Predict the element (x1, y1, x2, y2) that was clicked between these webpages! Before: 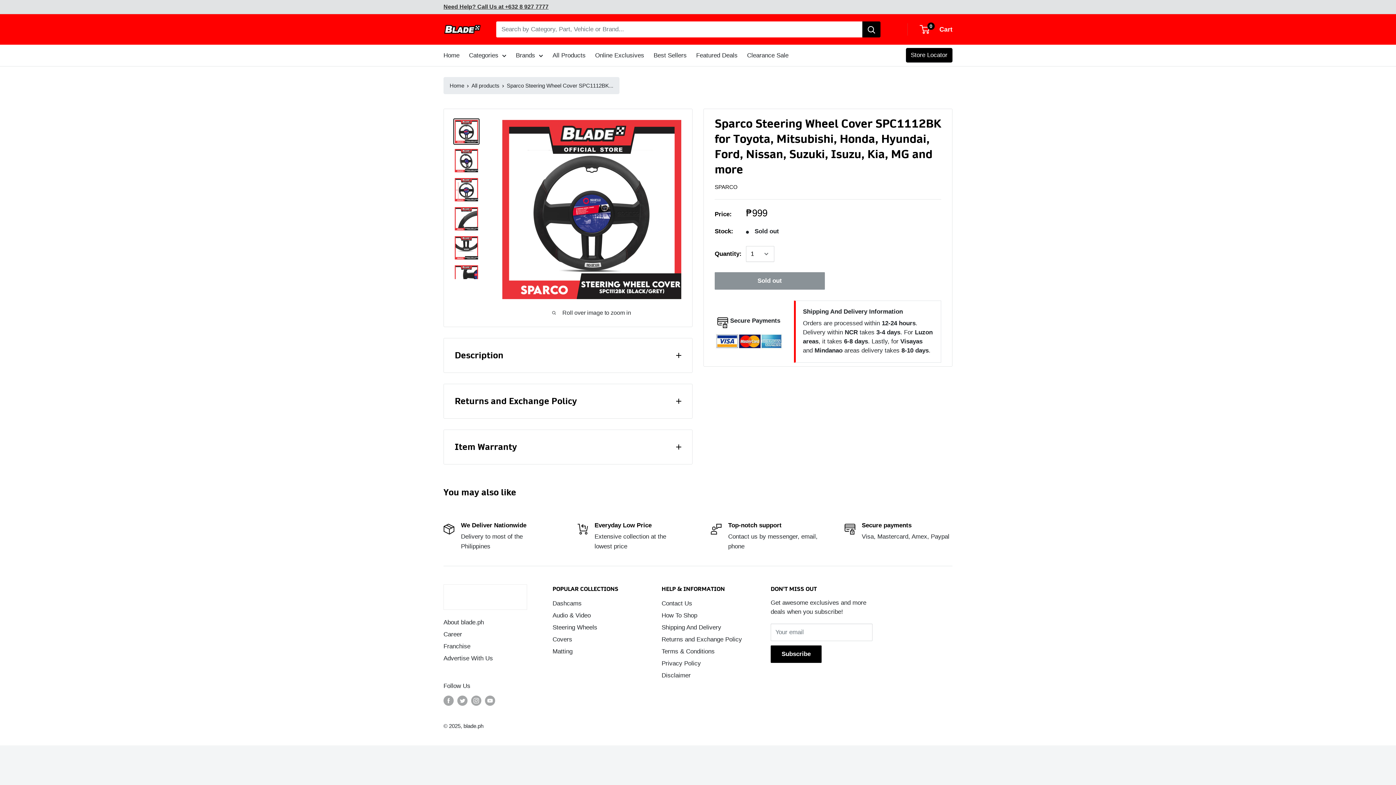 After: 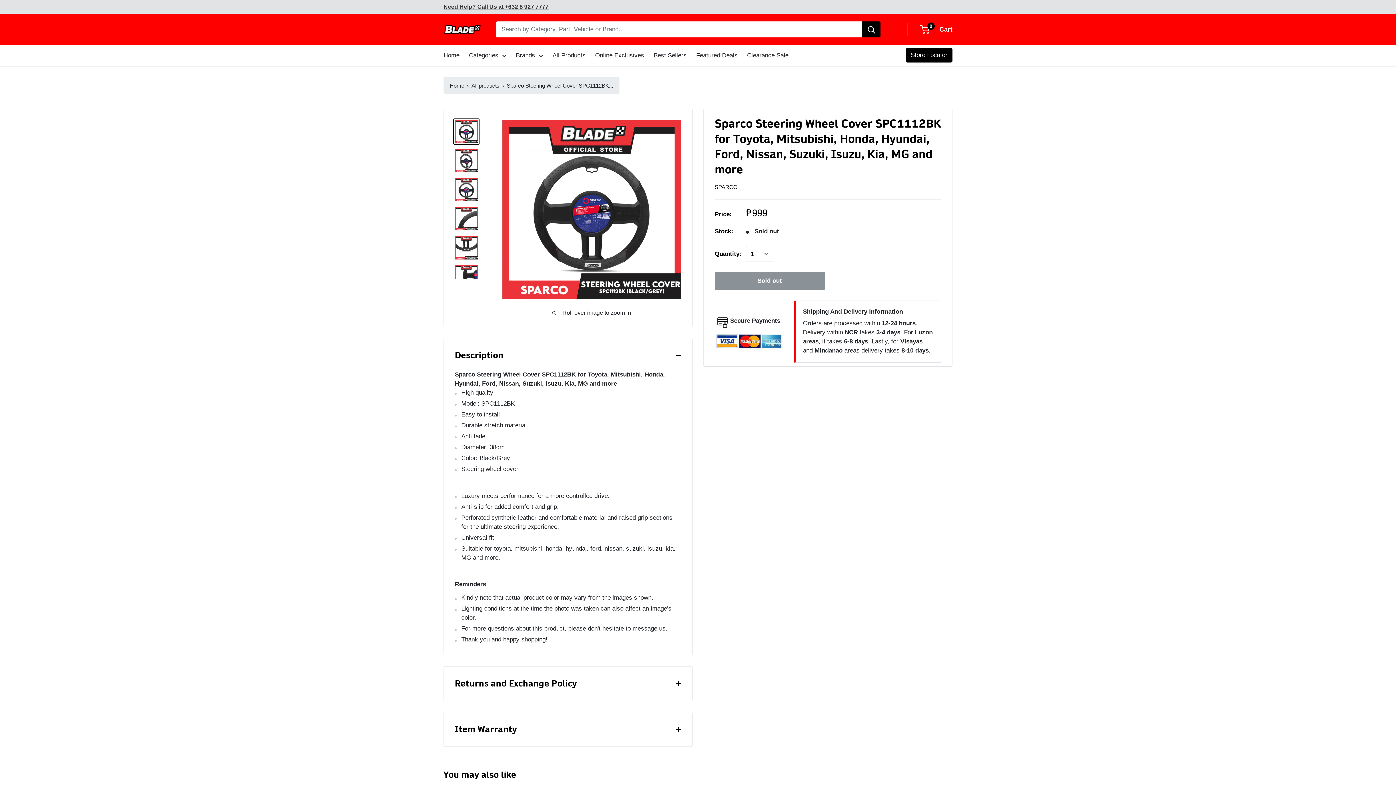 Action: label: Description bbox: (444, 338, 692, 372)